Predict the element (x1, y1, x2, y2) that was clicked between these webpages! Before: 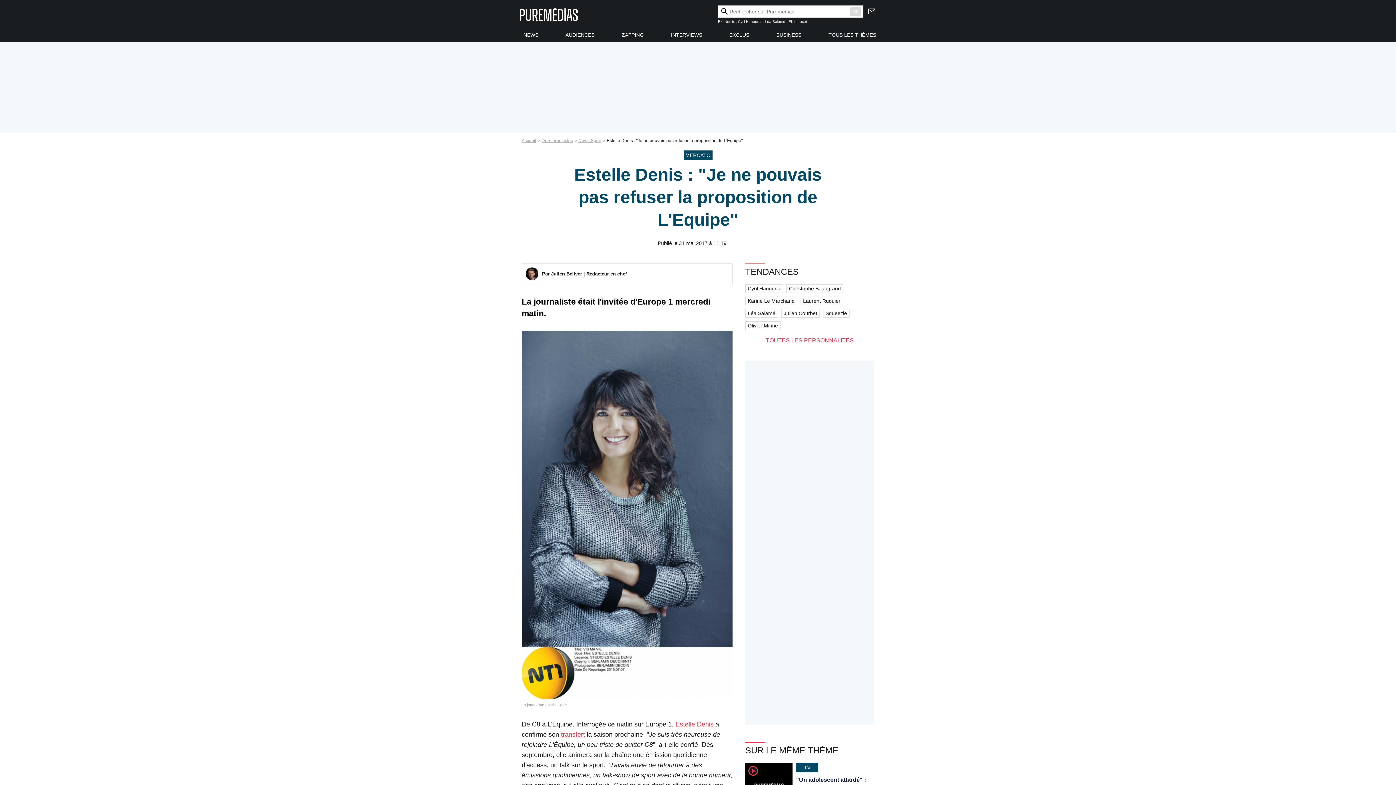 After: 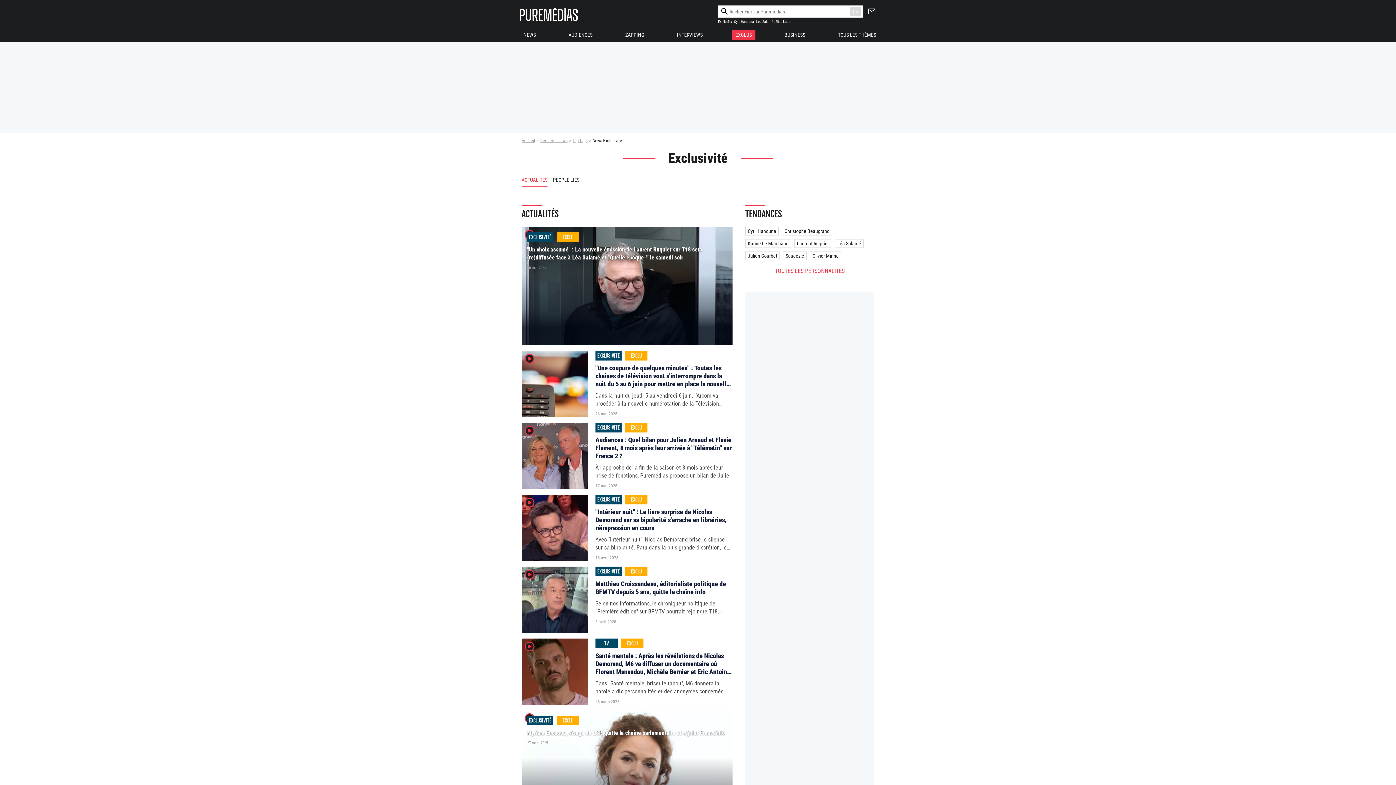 Action: bbox: (725, 30, 753, 39) label: EXCLUS